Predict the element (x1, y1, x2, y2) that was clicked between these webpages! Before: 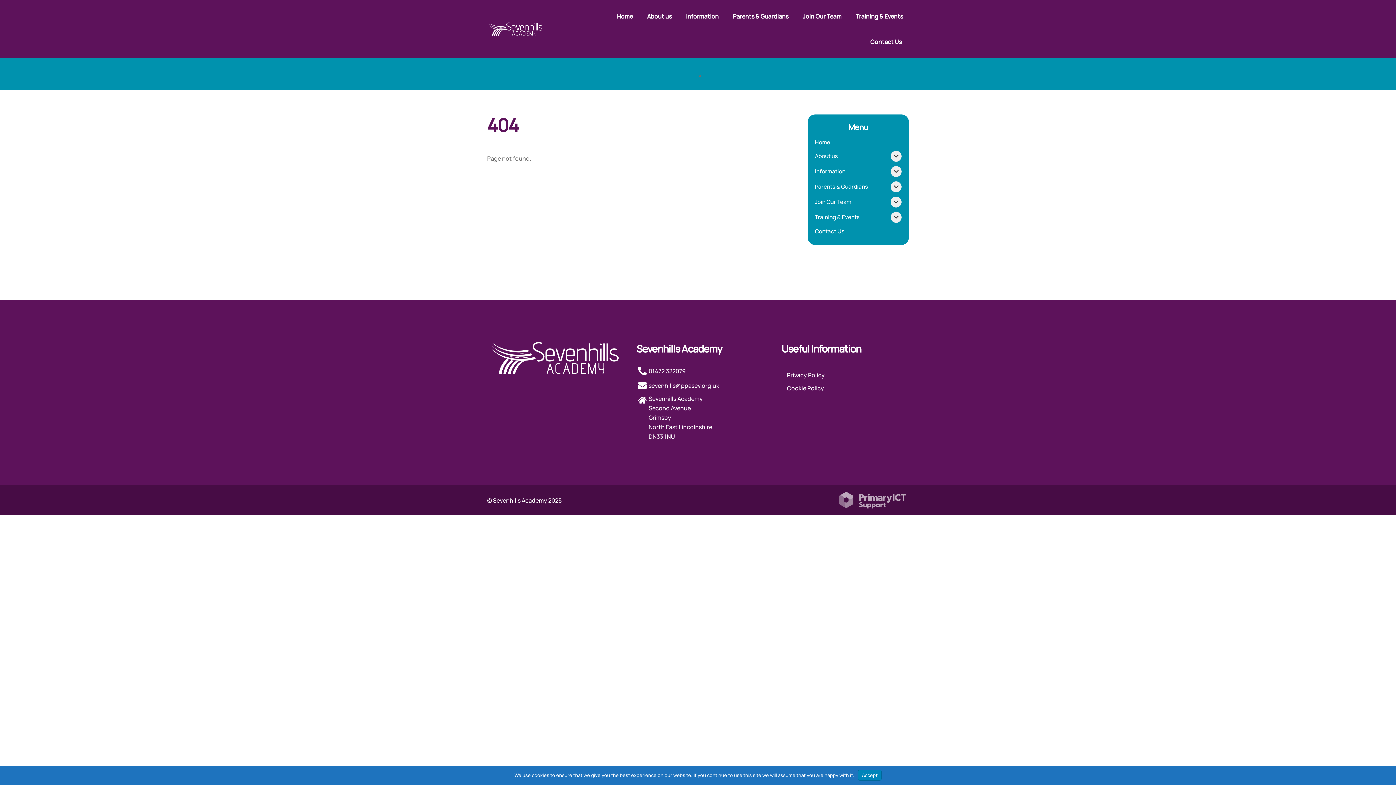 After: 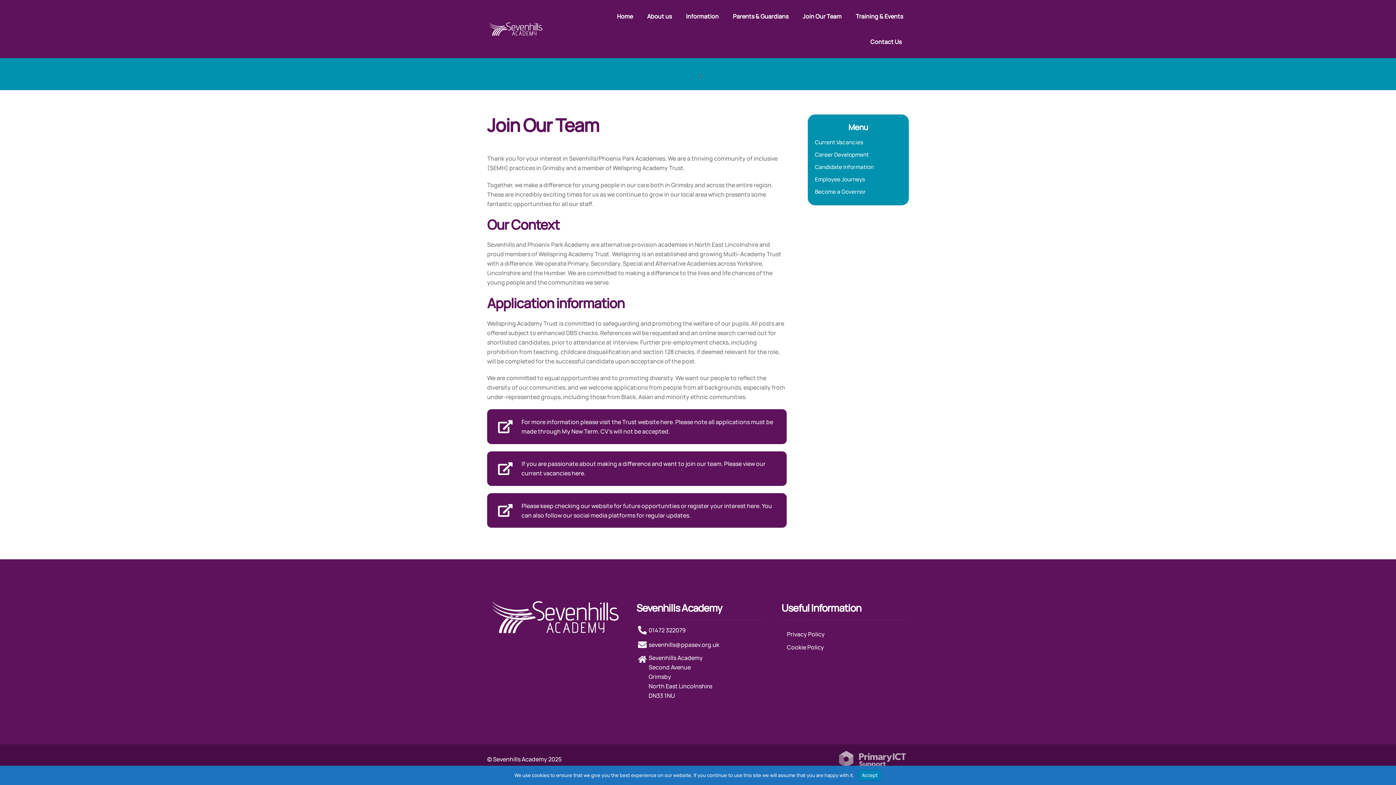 Action: label: Join Our Team bbox: (795, 3, 849, 29)